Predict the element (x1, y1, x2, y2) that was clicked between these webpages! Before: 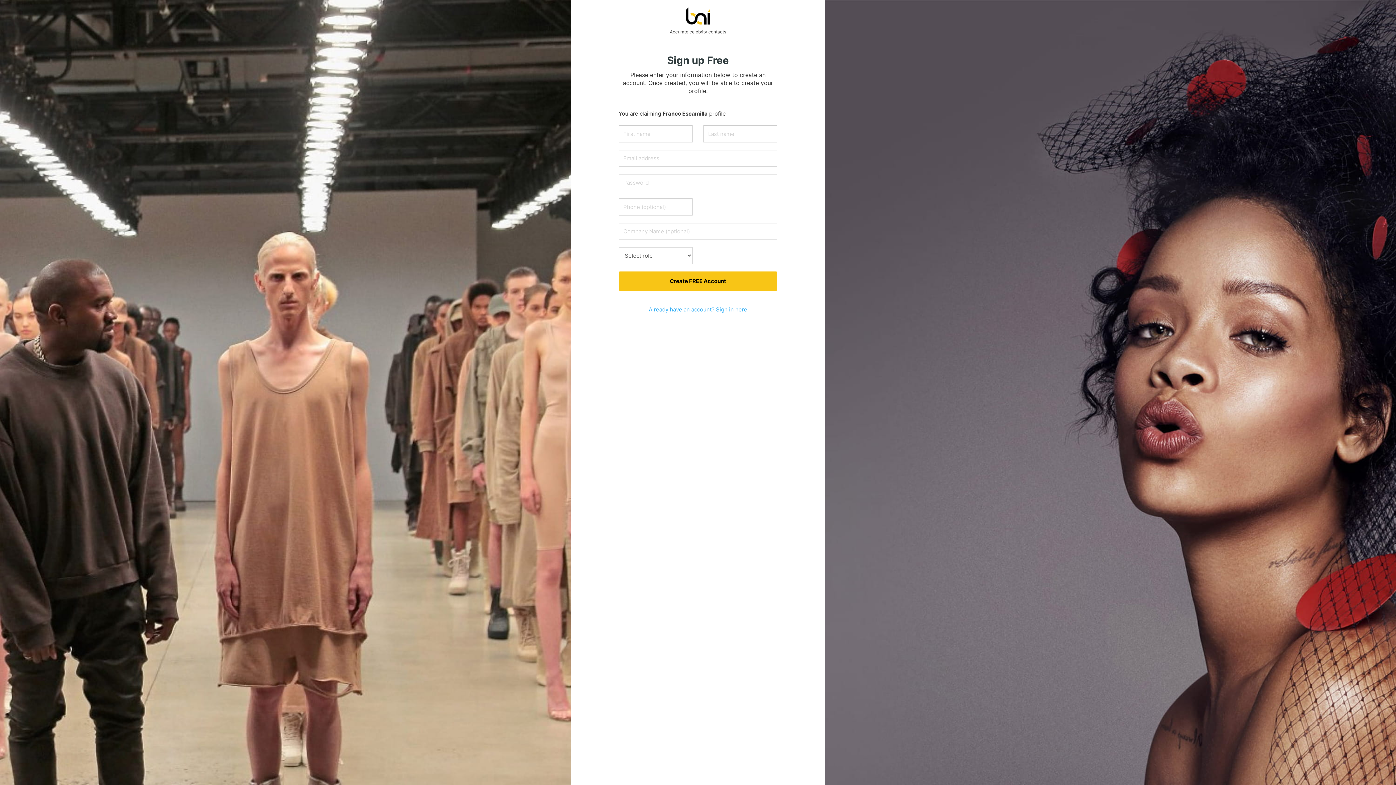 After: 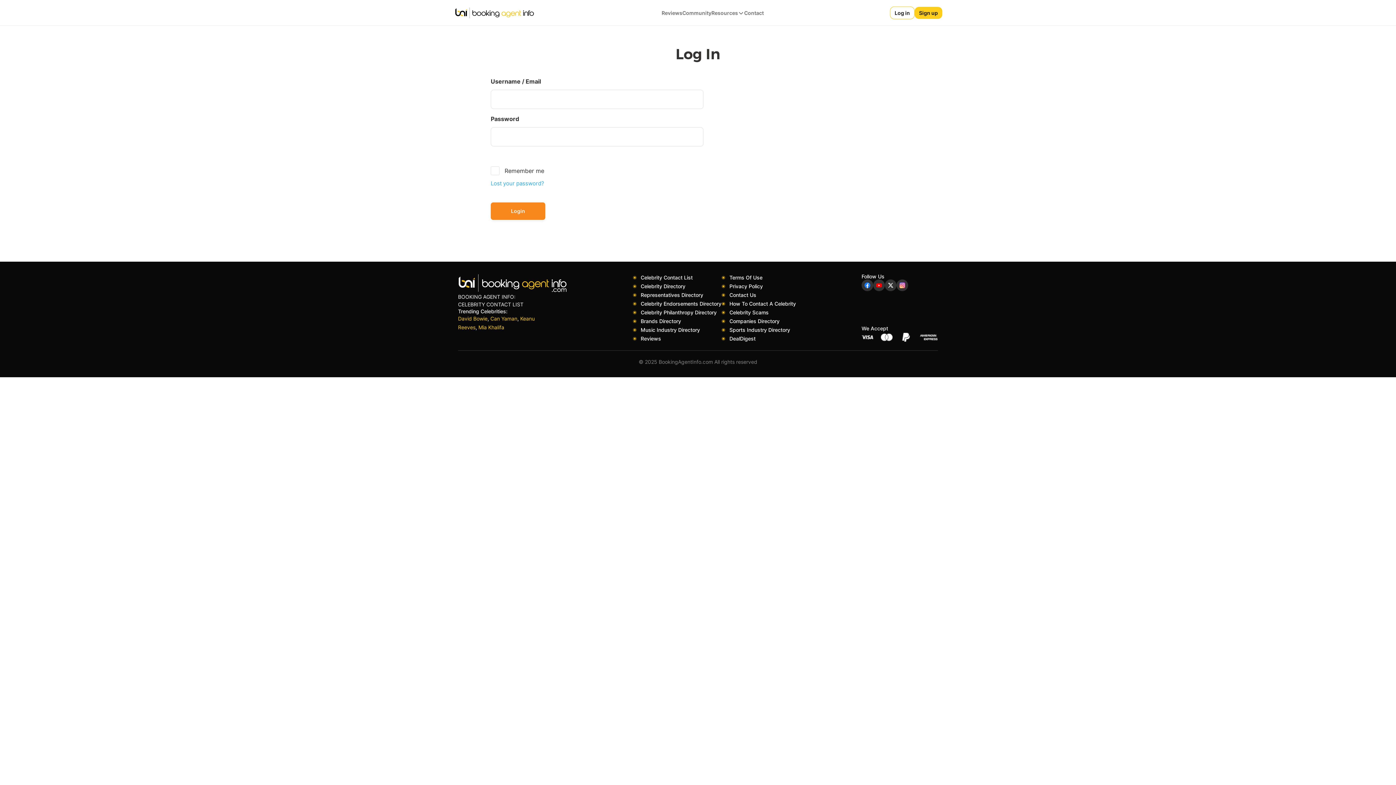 Action: bbox: (648, 306, 747, 313) label: Already have an account? Sign in here